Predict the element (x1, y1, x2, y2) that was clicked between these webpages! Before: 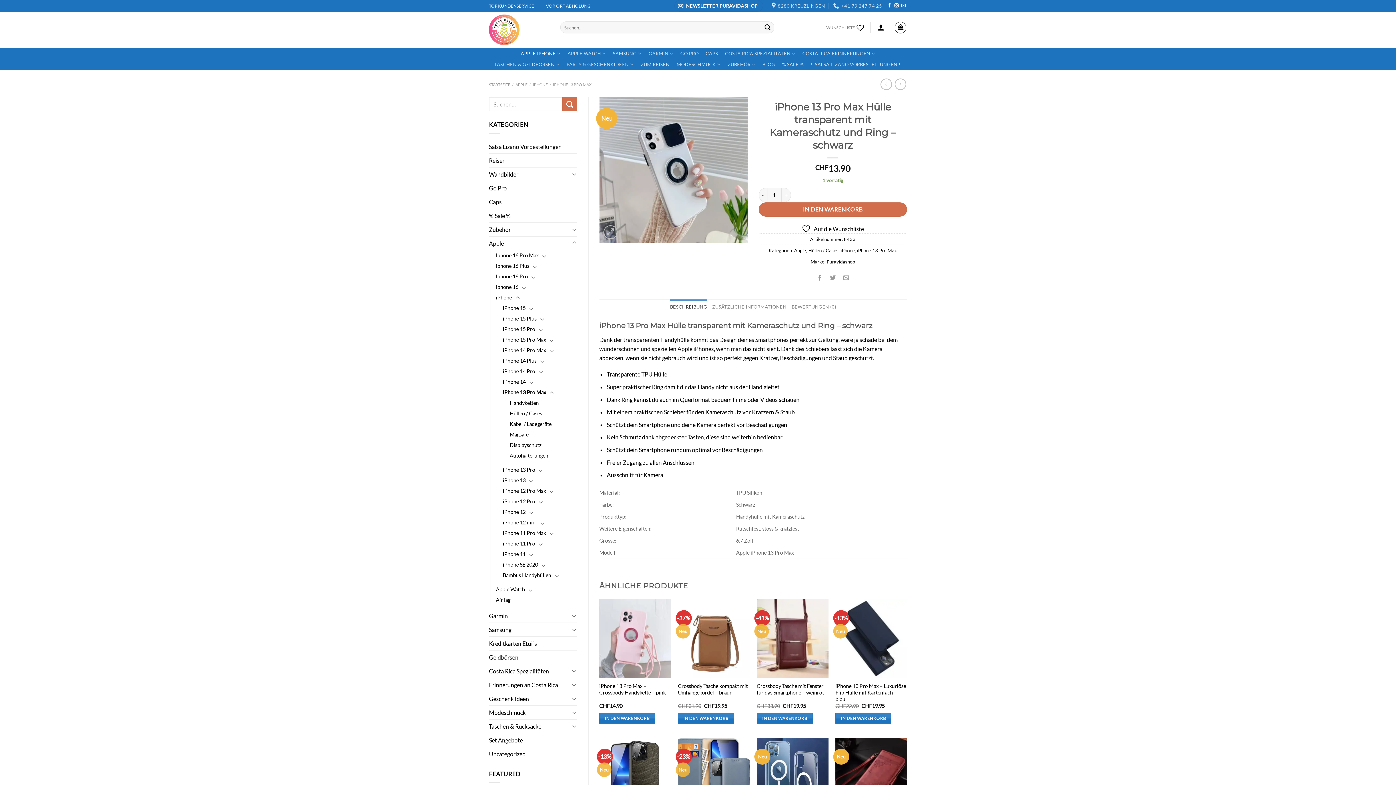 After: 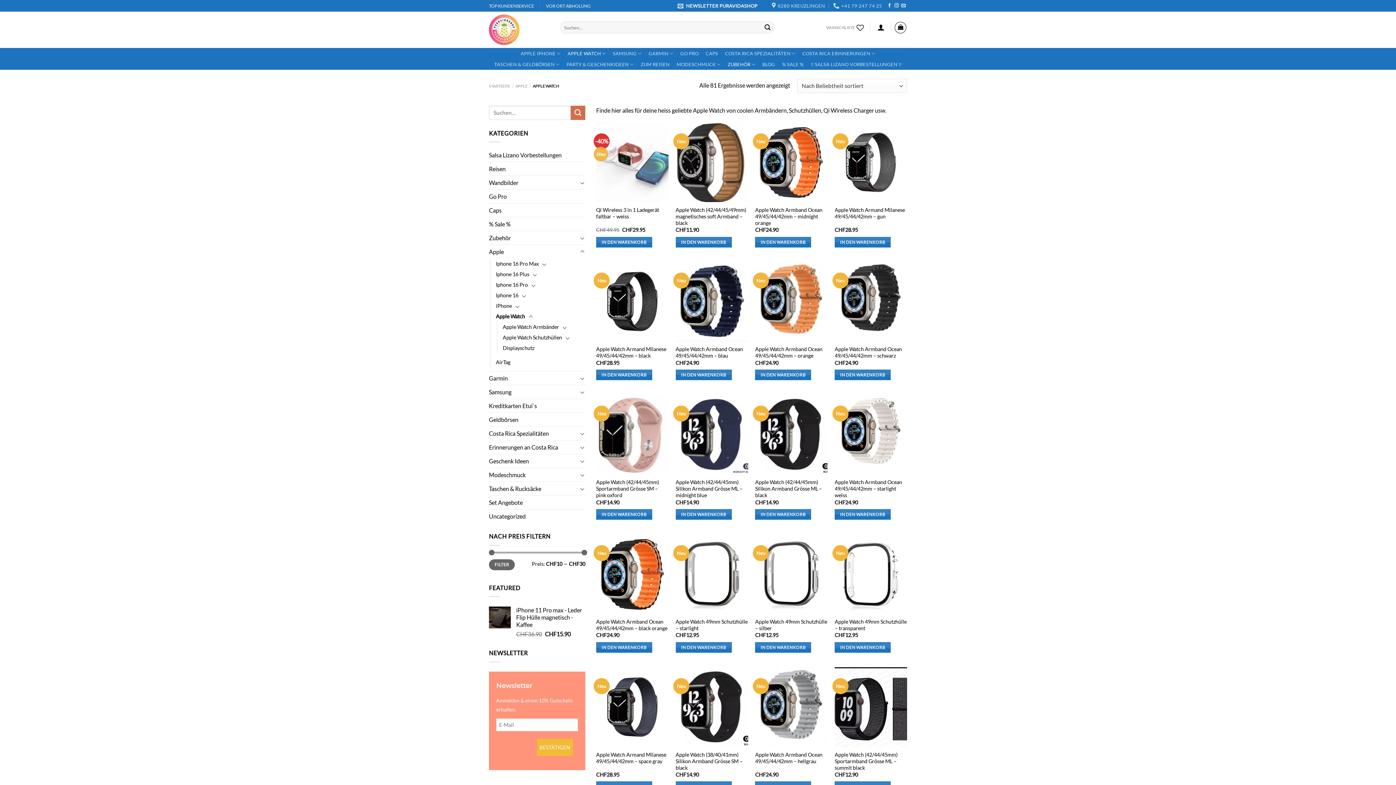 Action: label: Apple Watch bbox: (496, 584, 525, 594)